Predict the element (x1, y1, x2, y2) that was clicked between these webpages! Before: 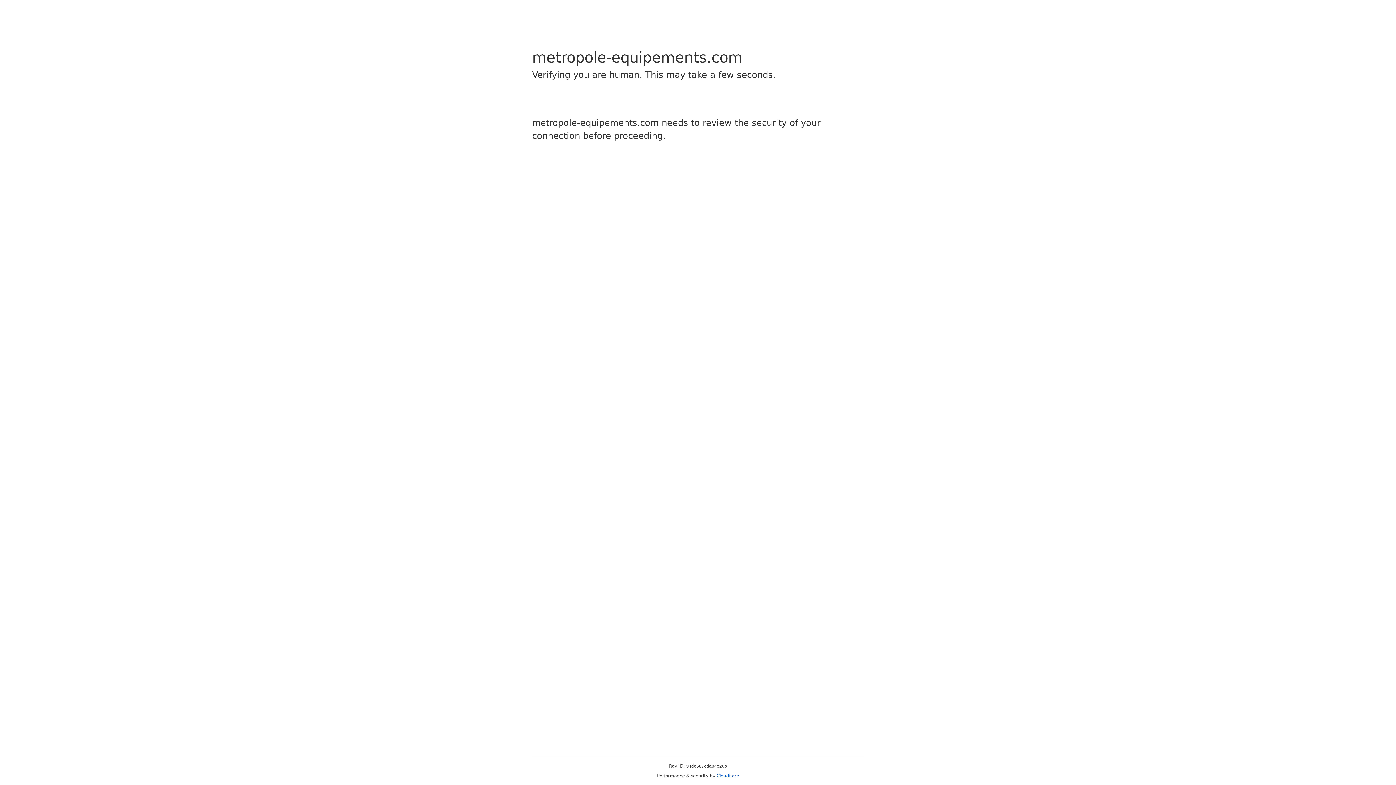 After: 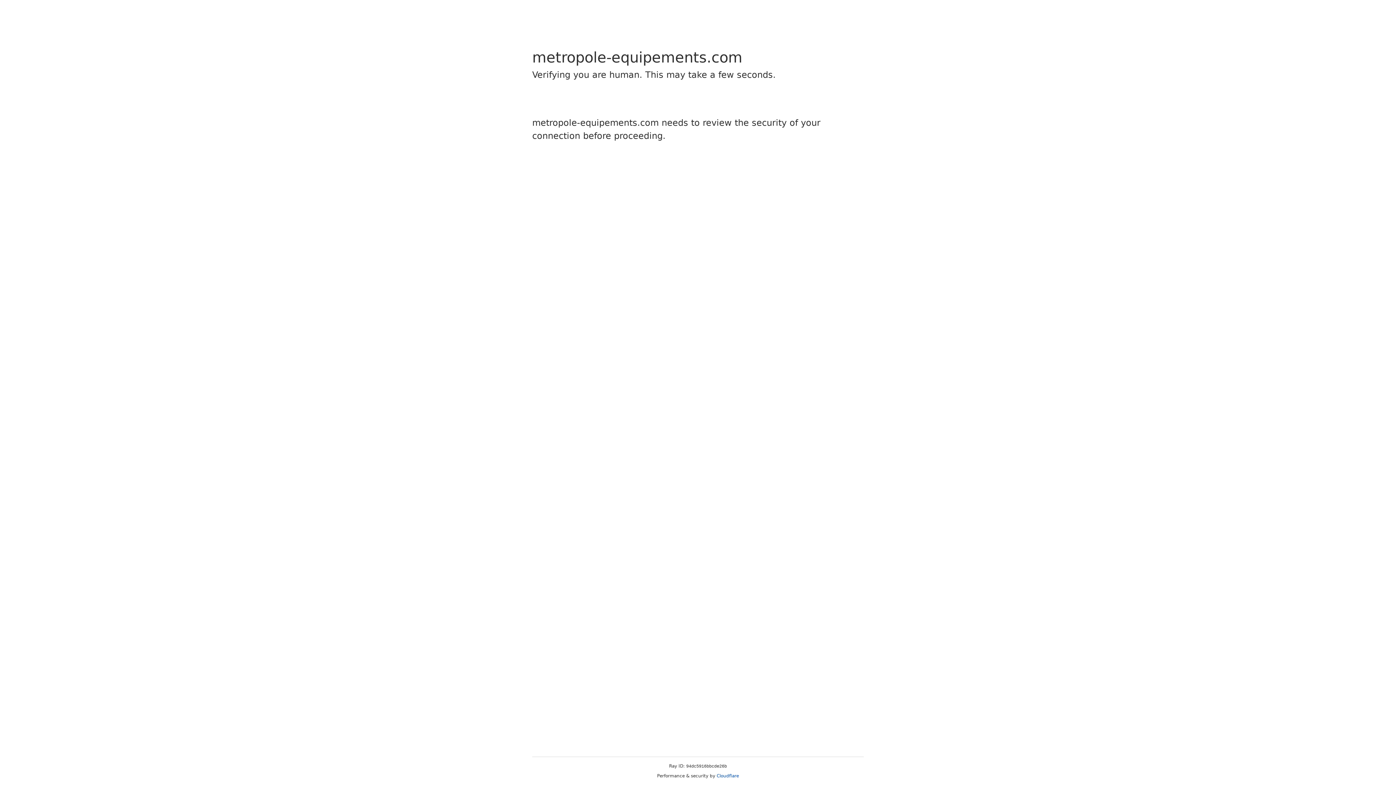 Action: bbox: (716, 773, 739, 778) label: Cloudflare